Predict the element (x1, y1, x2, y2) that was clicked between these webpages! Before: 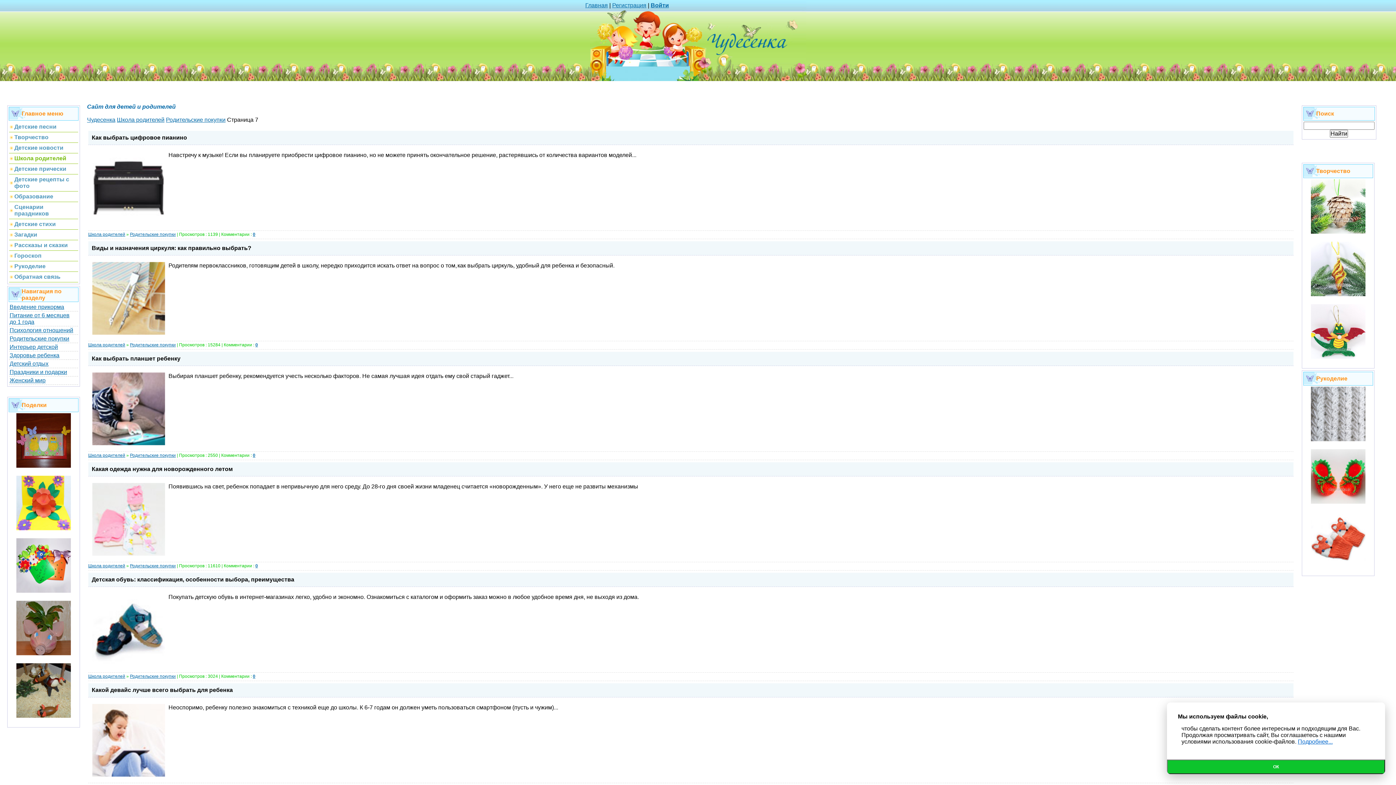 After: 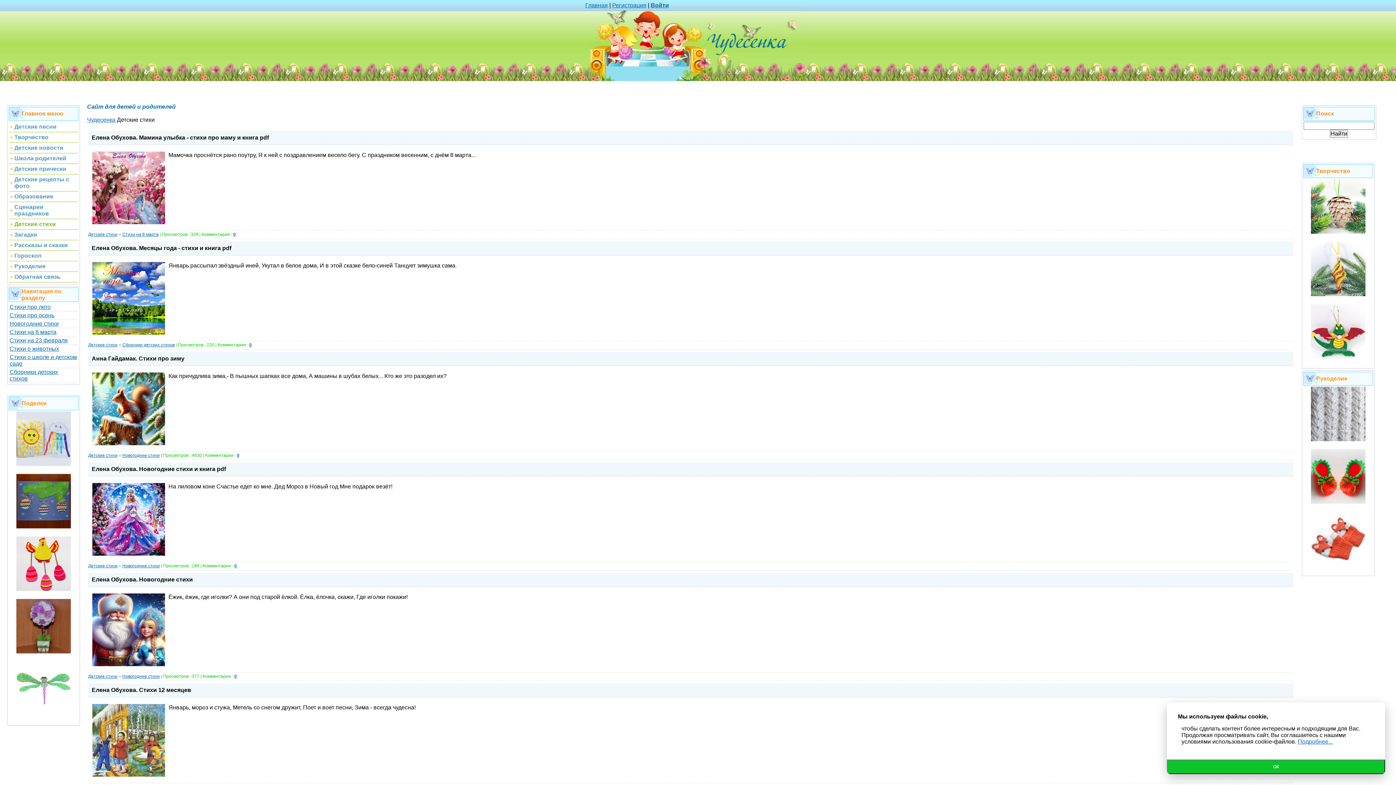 Action: label: Детские стихи bbox: (14, 221, 55, 227)